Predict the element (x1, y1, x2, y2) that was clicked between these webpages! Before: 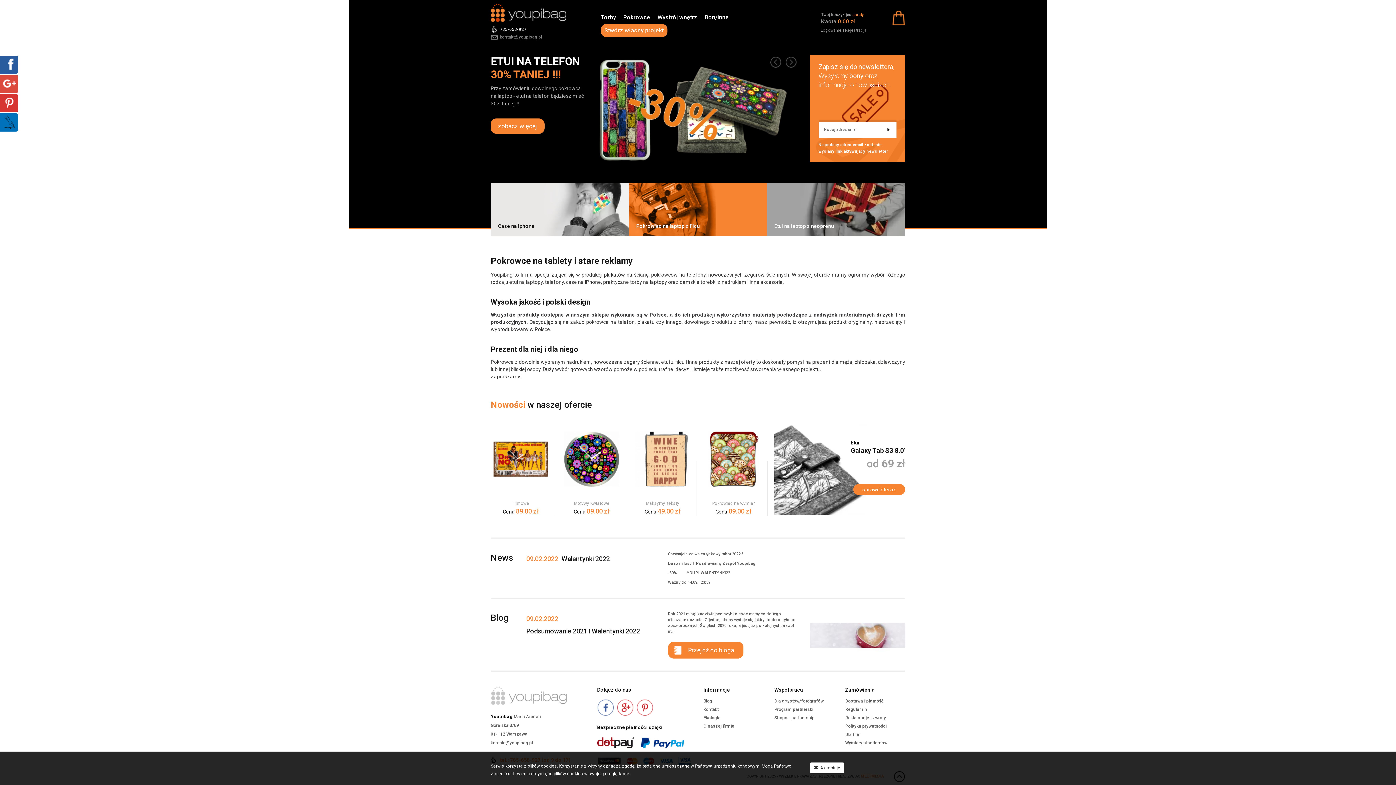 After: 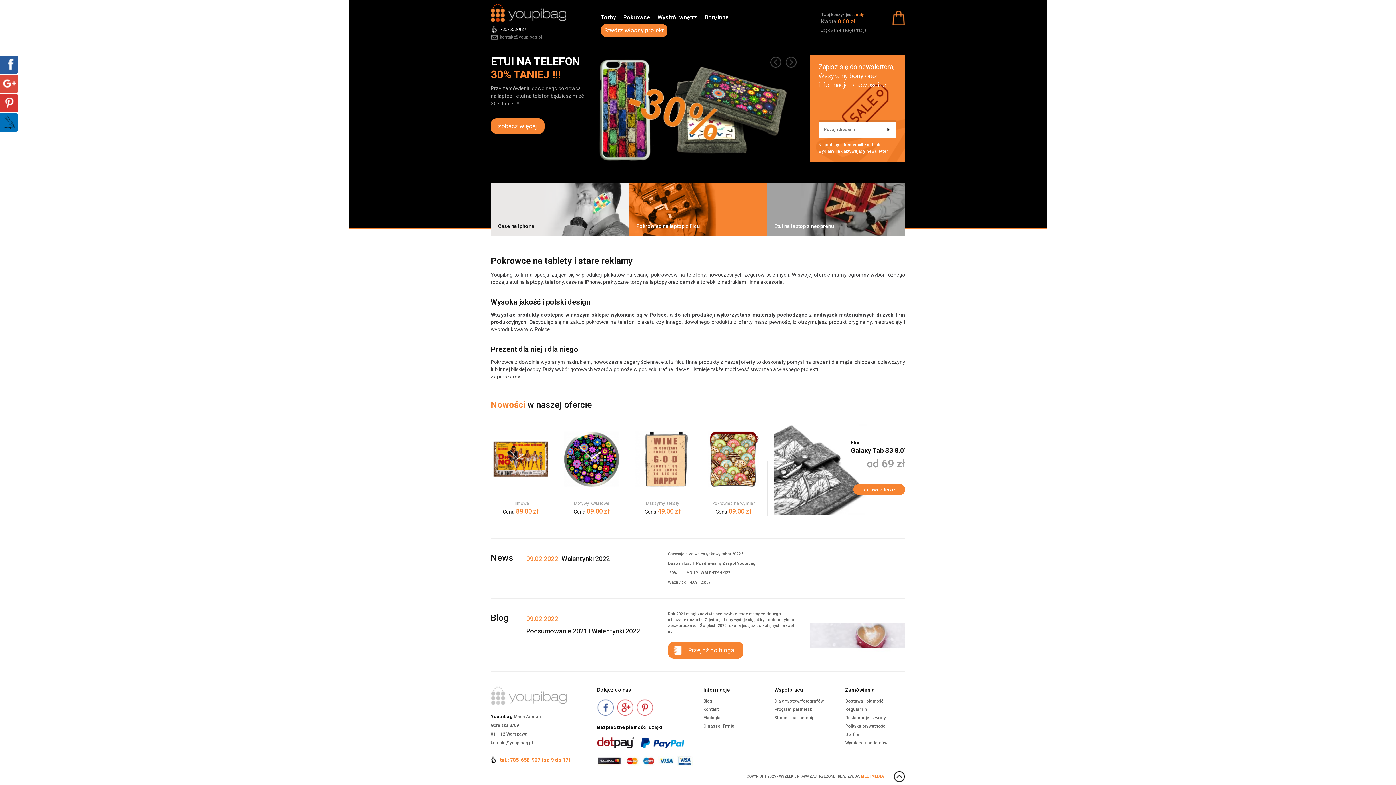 Action: bbox: (810, 762, 844, 773) label:   Akceptuję